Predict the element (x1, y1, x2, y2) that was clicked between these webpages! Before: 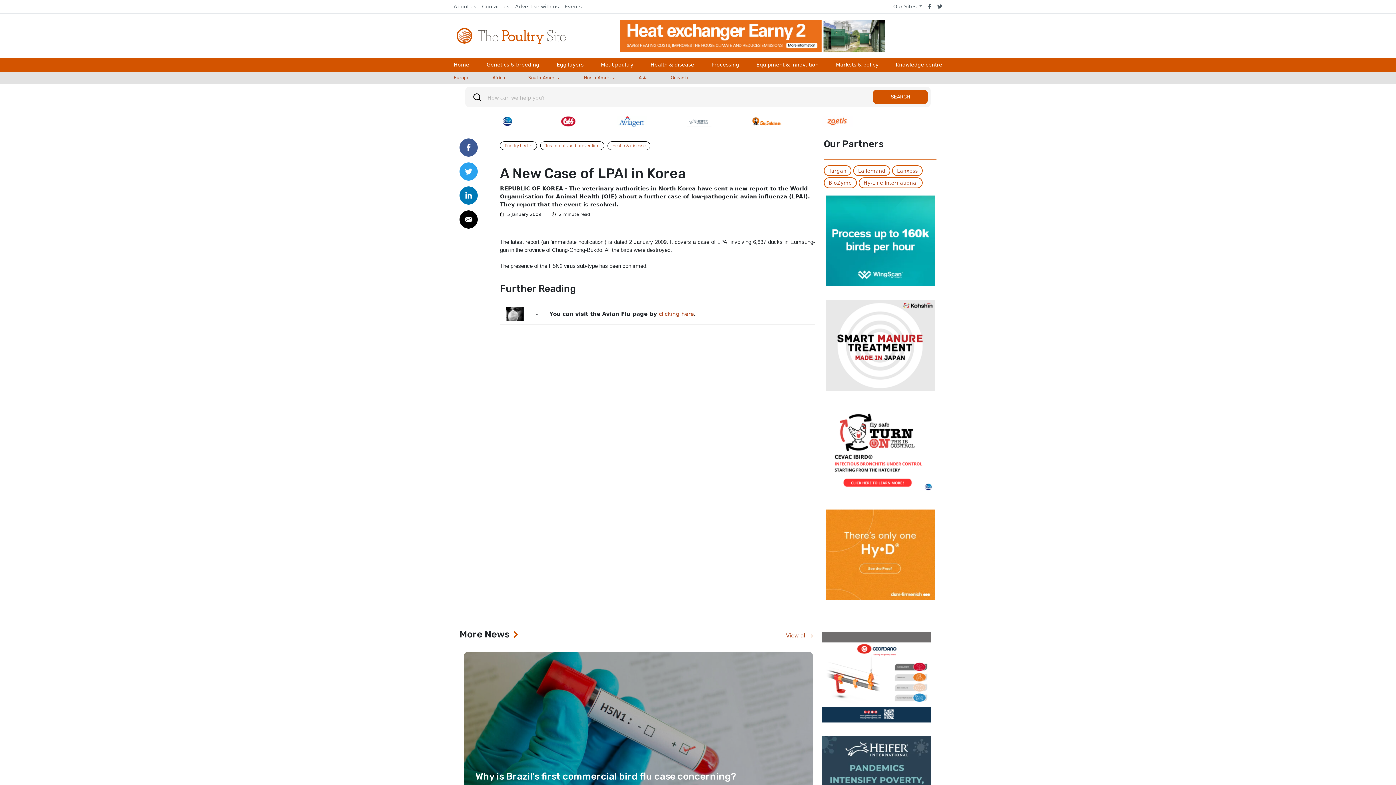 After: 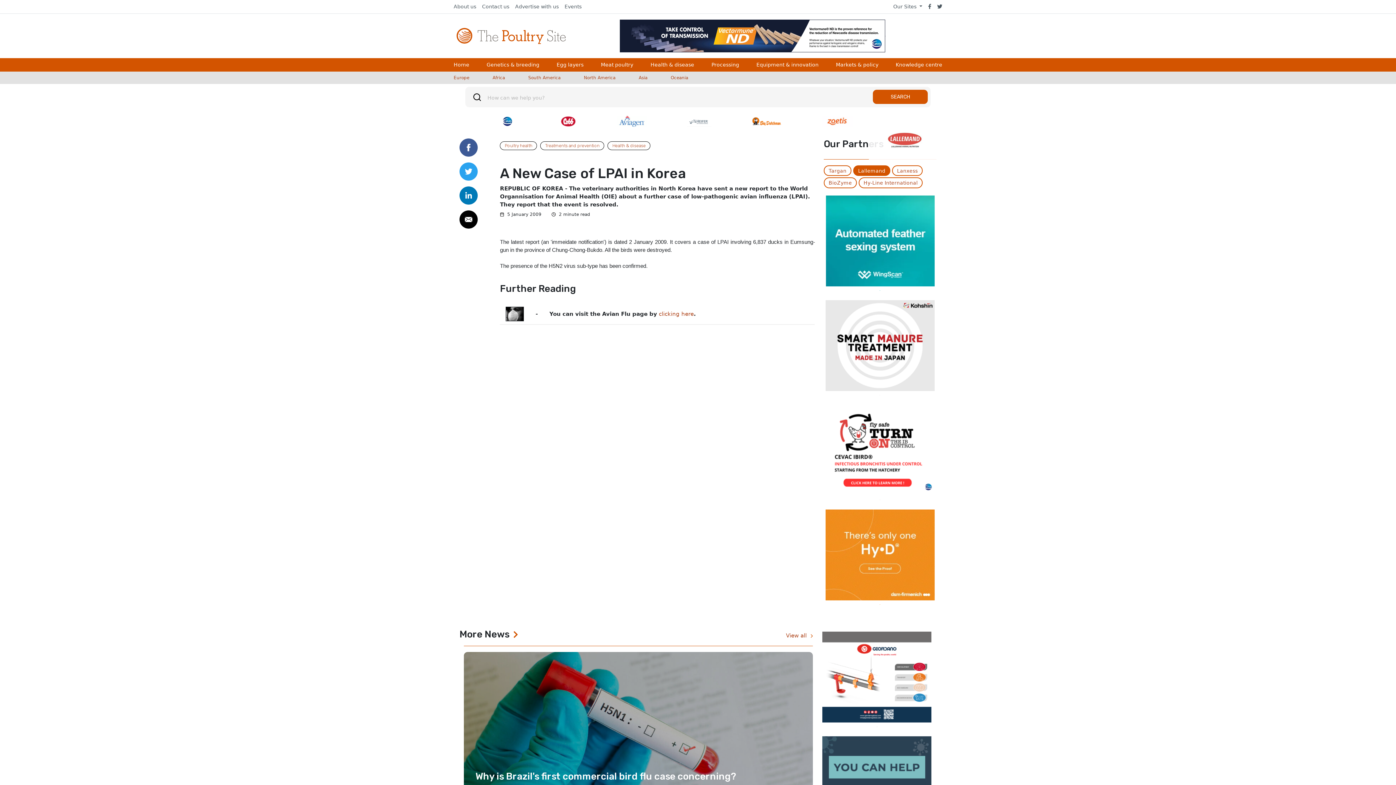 Action: label: Lallemand bbox: (853, 165, 890, 176)